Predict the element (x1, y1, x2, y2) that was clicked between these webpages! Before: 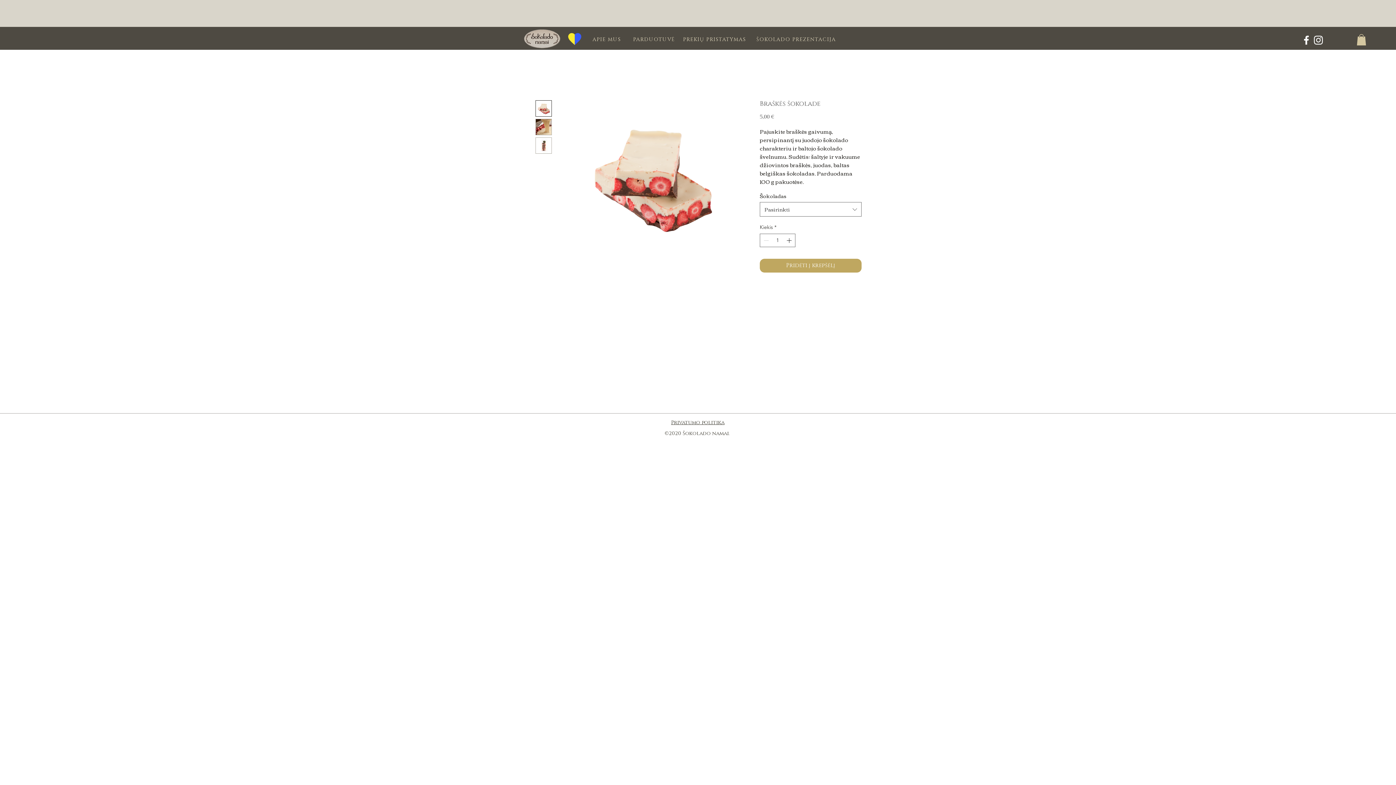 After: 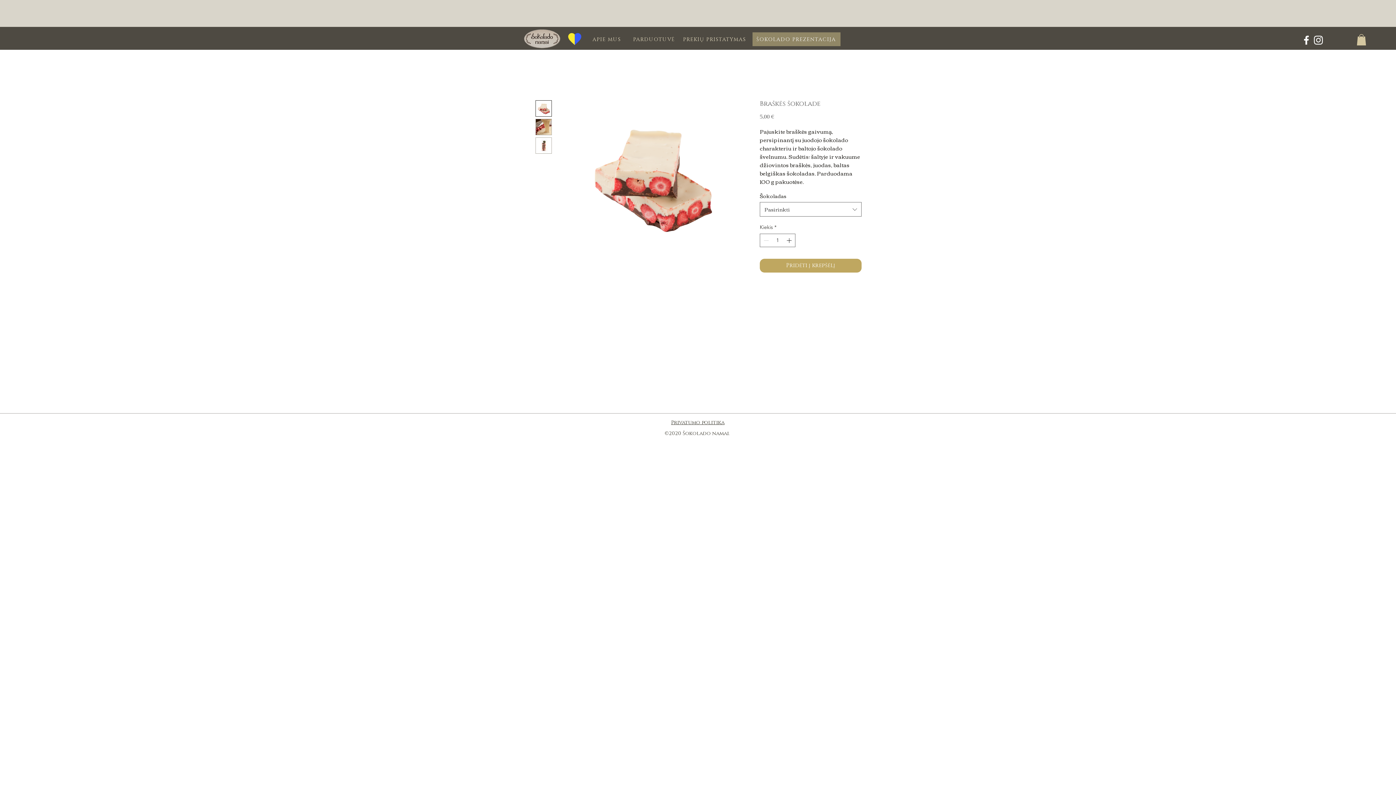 Action: bbox: (752, 32, 841, 46) label: ŠOKOLADO PREZENTACIJA